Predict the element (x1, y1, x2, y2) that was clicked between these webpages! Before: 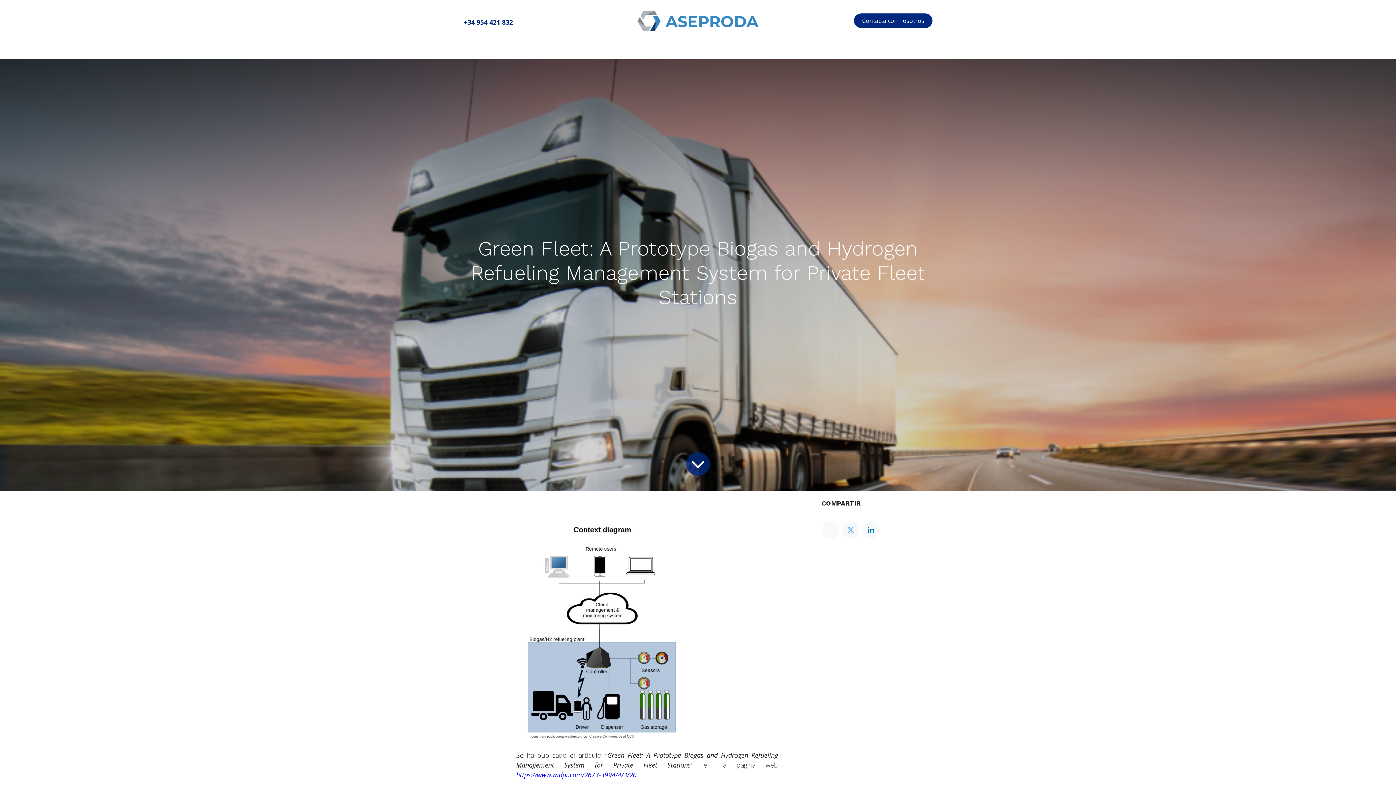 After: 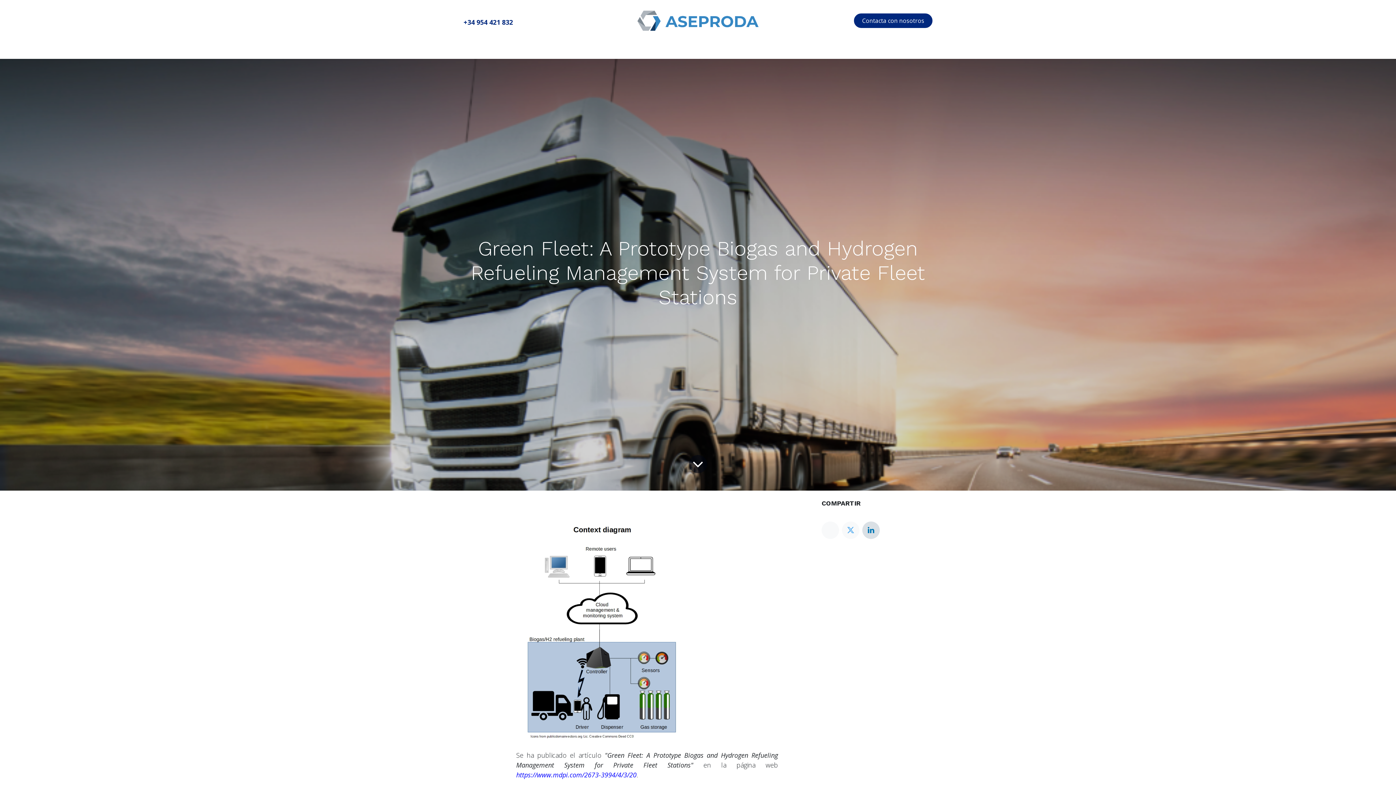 Action: label: Enlace ficha LinkedIn bbox: (862, 521, 880, 539)